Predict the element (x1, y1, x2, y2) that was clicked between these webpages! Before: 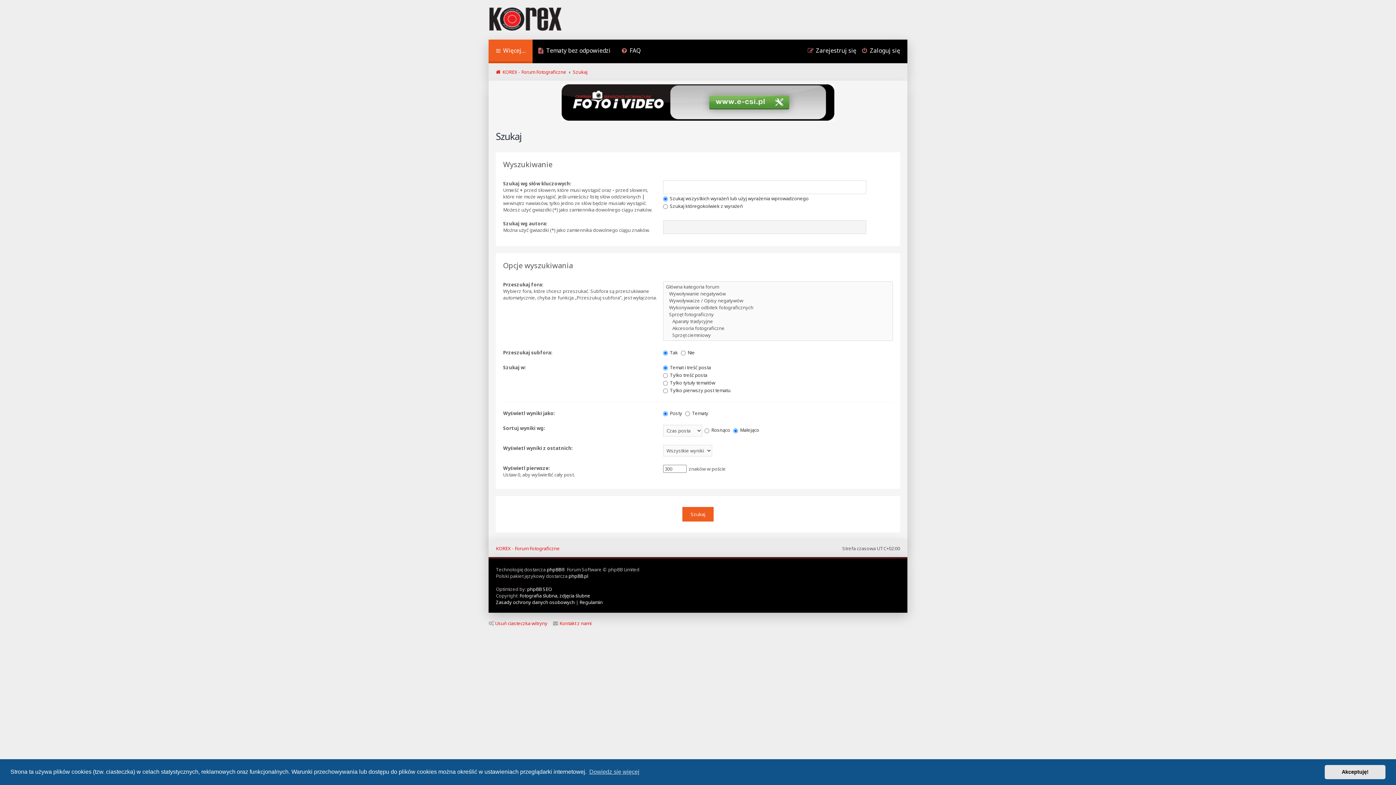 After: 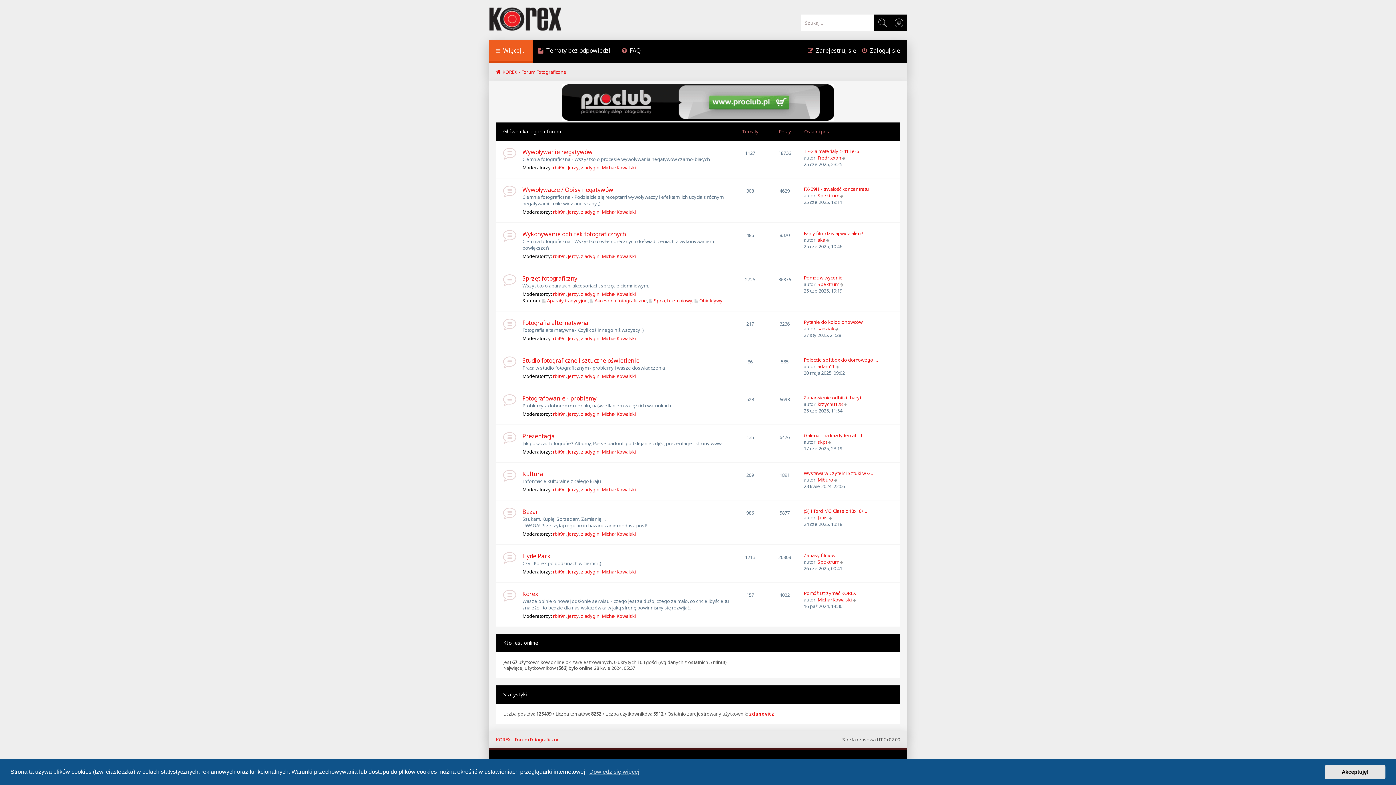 Action: label: KOREX - Forum Fotograficzne bbox: (496, 545, 560, 552)